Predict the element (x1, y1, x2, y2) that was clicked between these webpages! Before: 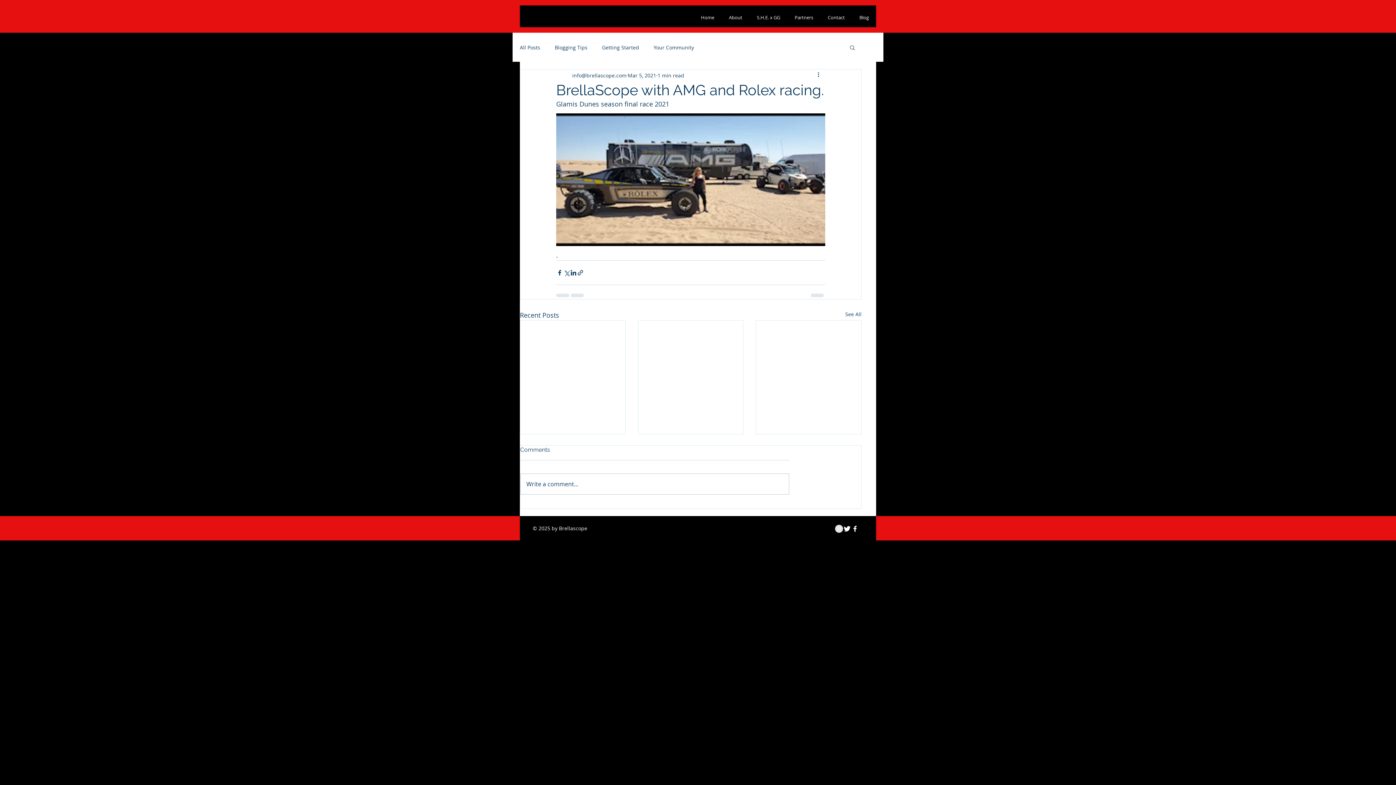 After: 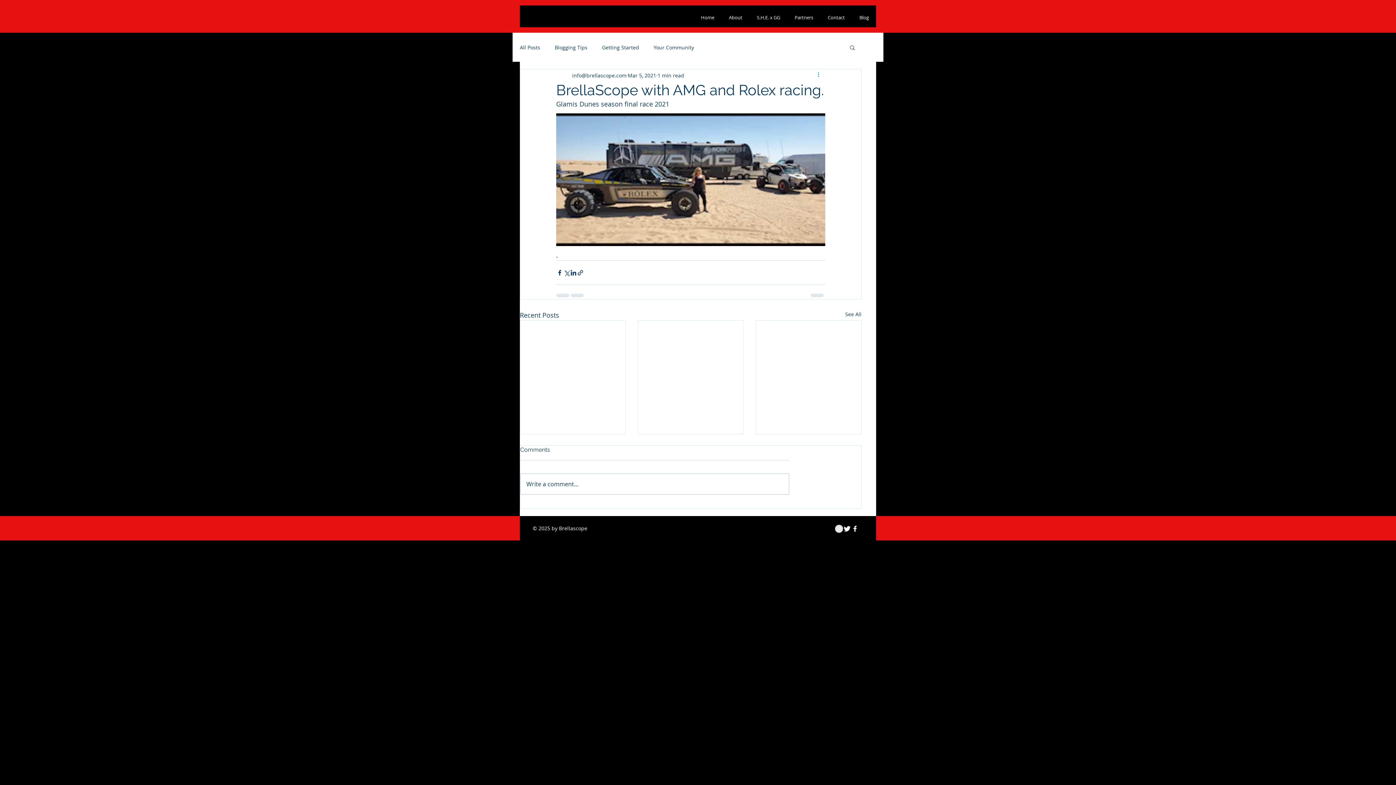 Action: label: More actions bbox: (816, 70, 825, 79)